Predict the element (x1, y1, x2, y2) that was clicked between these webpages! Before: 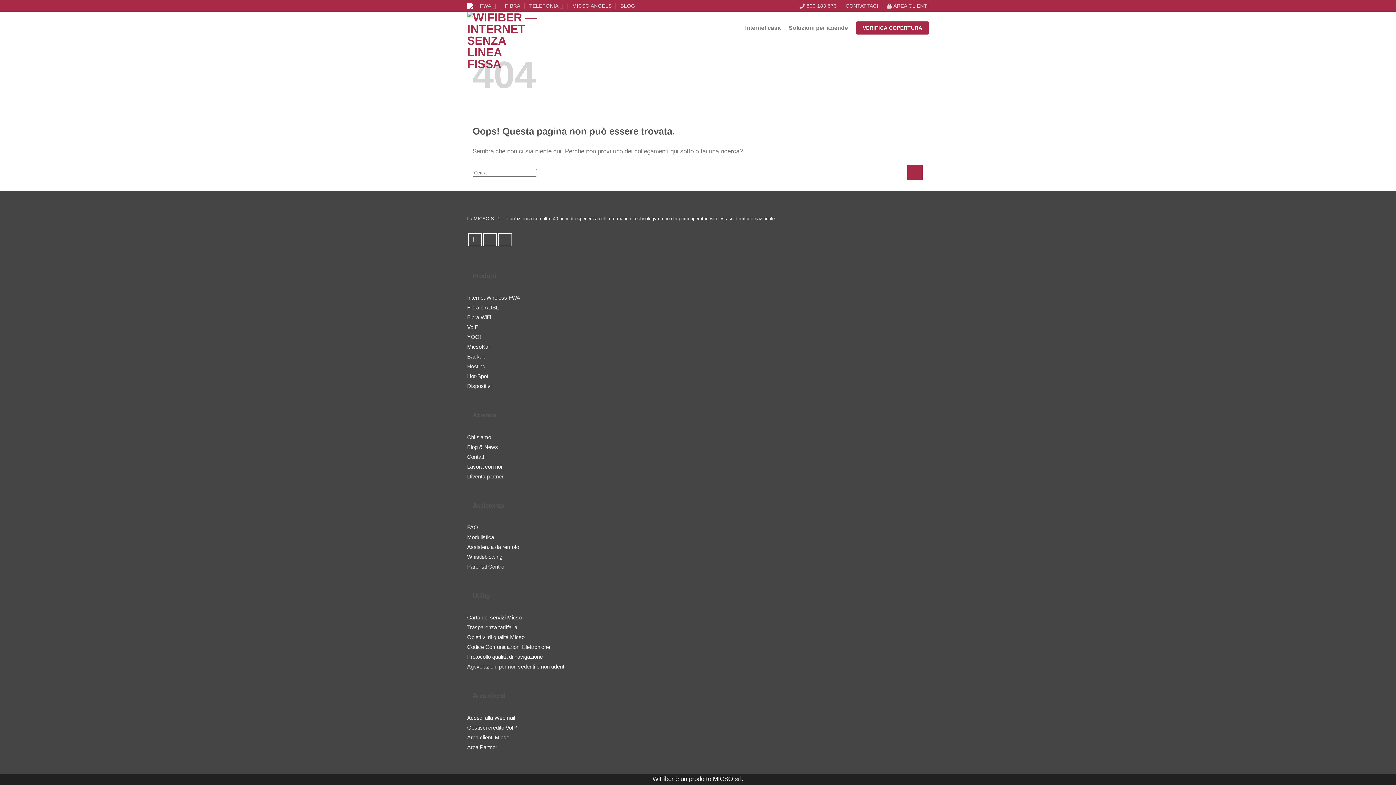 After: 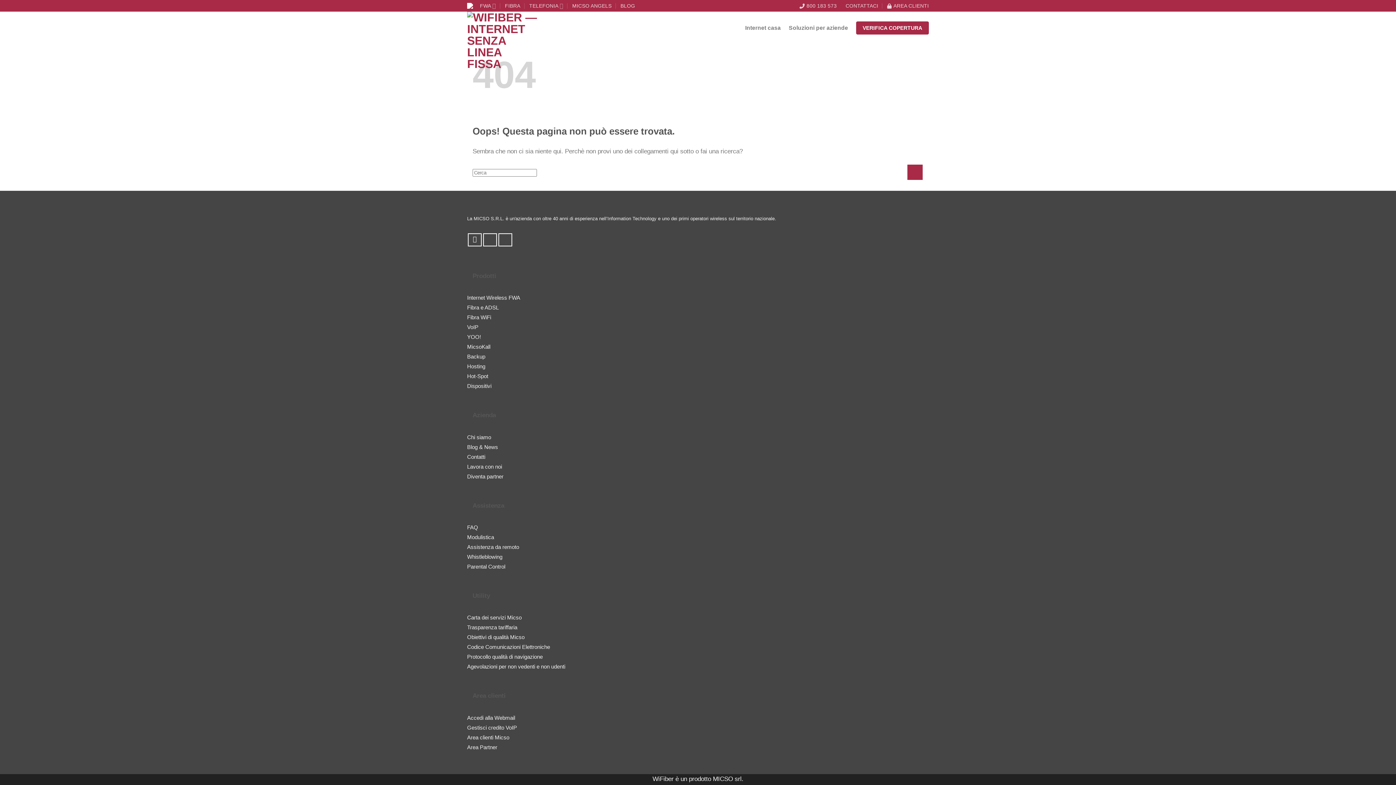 Action: label: Seguici su Facebook bbox: (467, 233, 481, 246)